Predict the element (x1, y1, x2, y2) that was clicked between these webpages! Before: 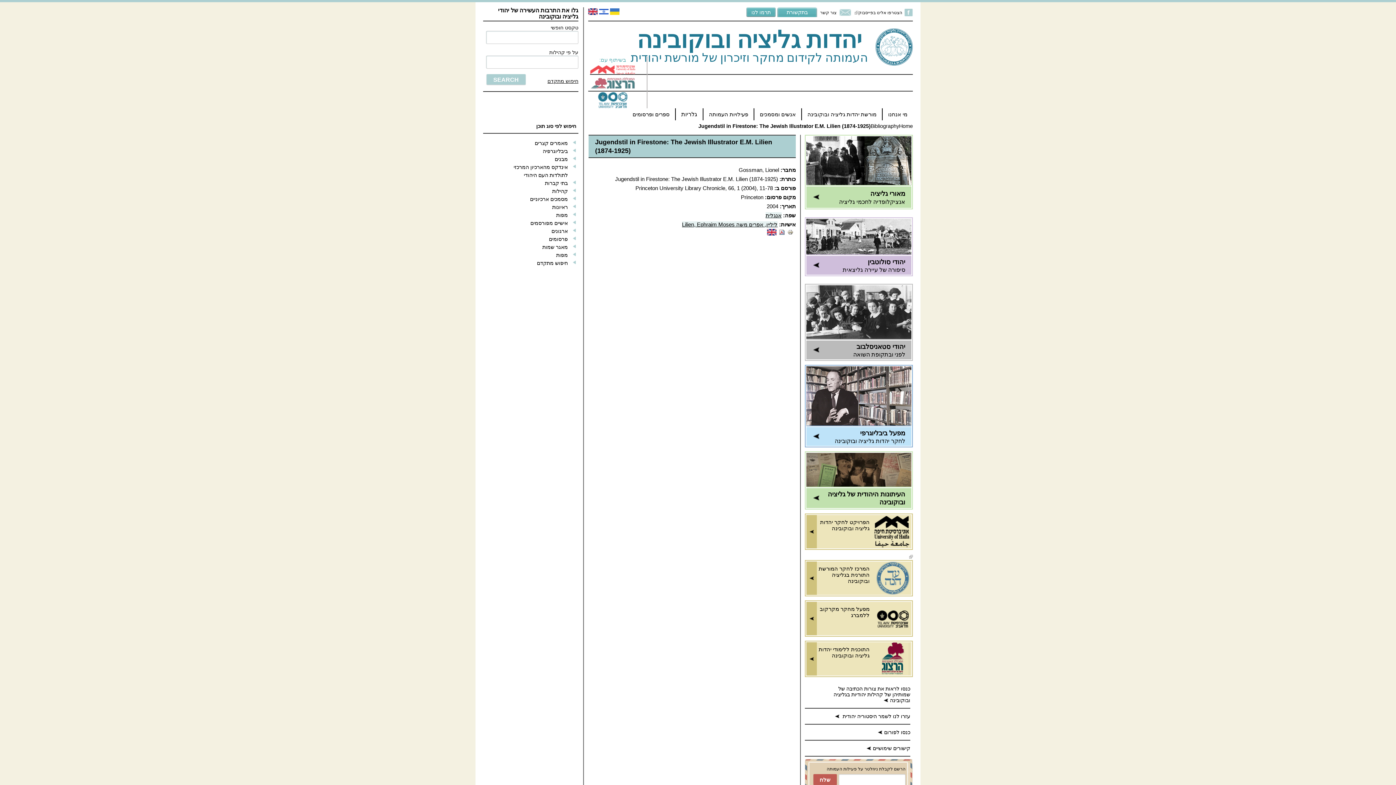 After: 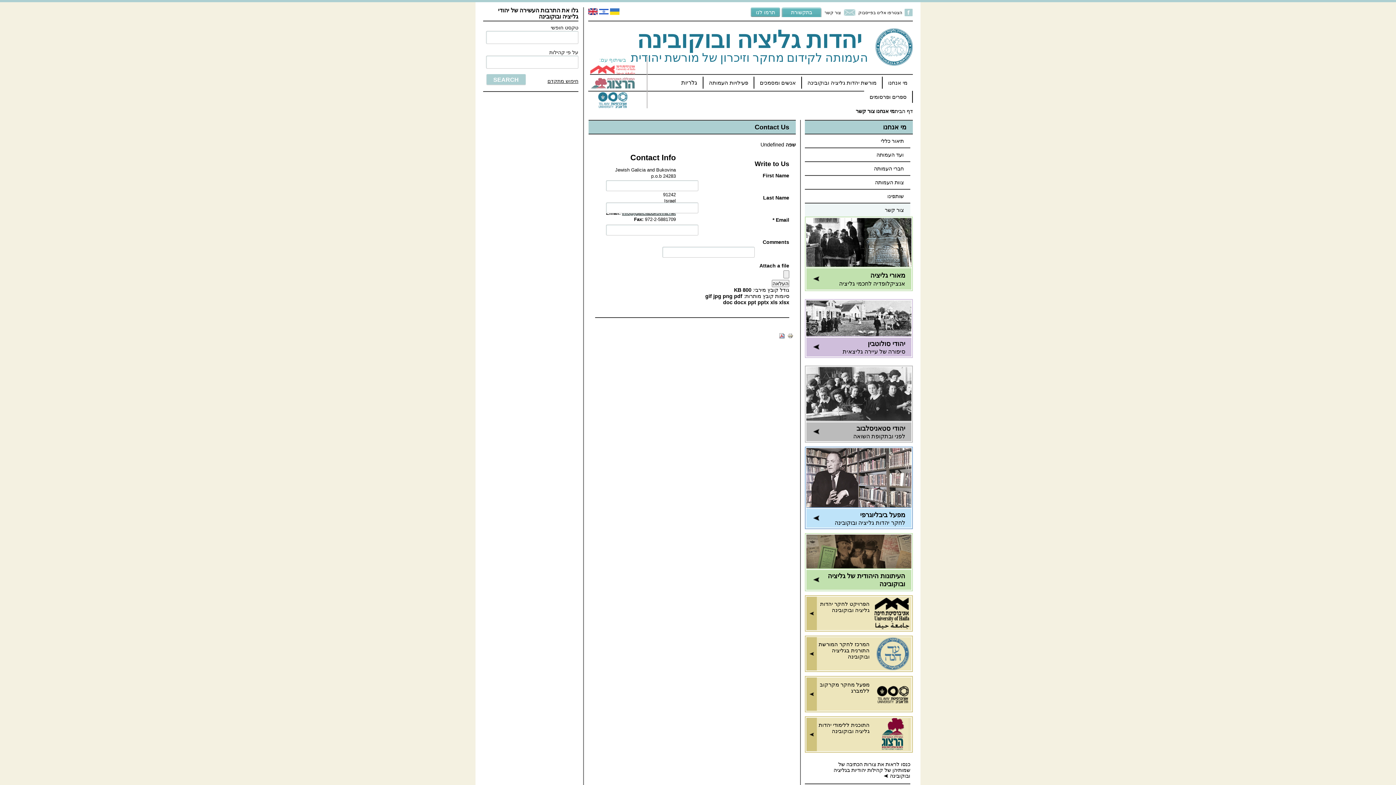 Action: label: צור קשר bbox: (820, 8, 851, 16)